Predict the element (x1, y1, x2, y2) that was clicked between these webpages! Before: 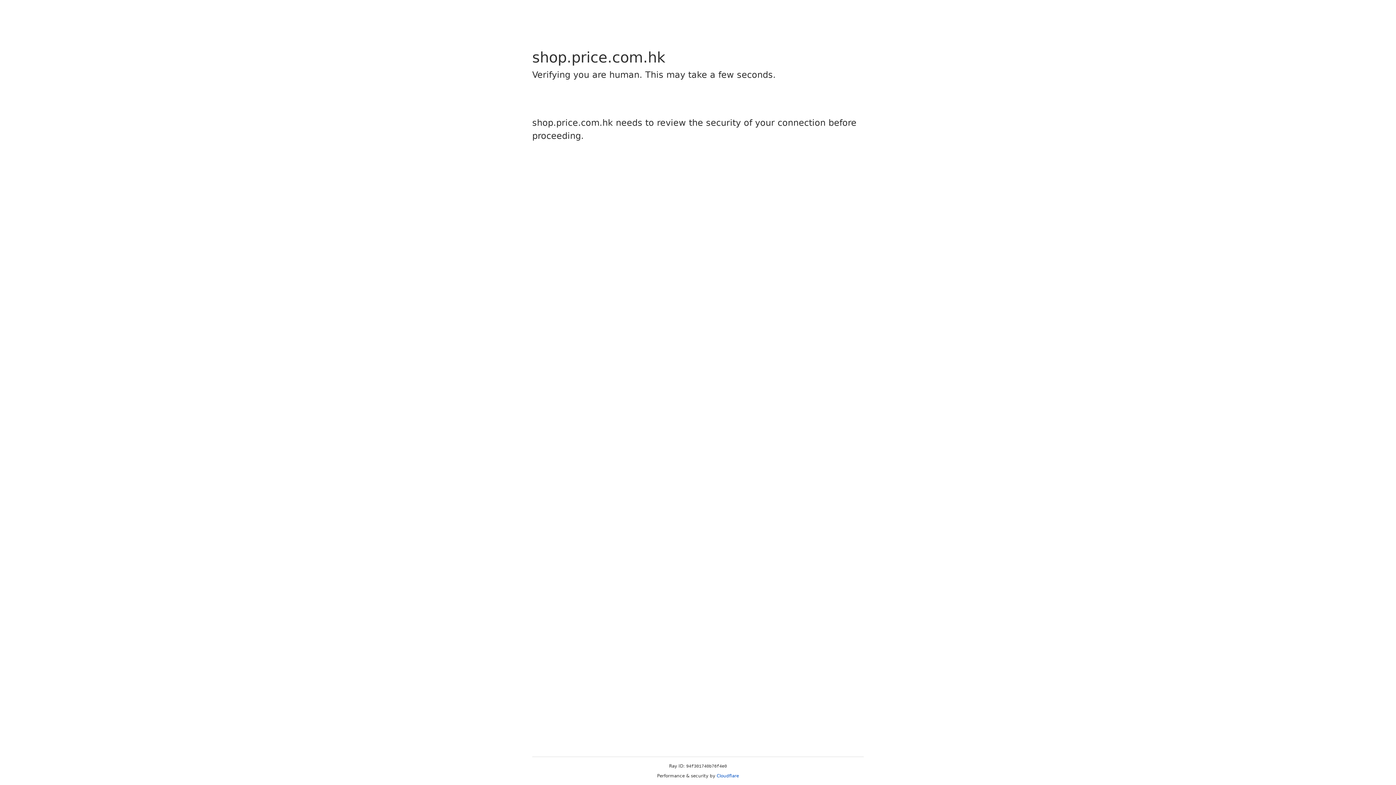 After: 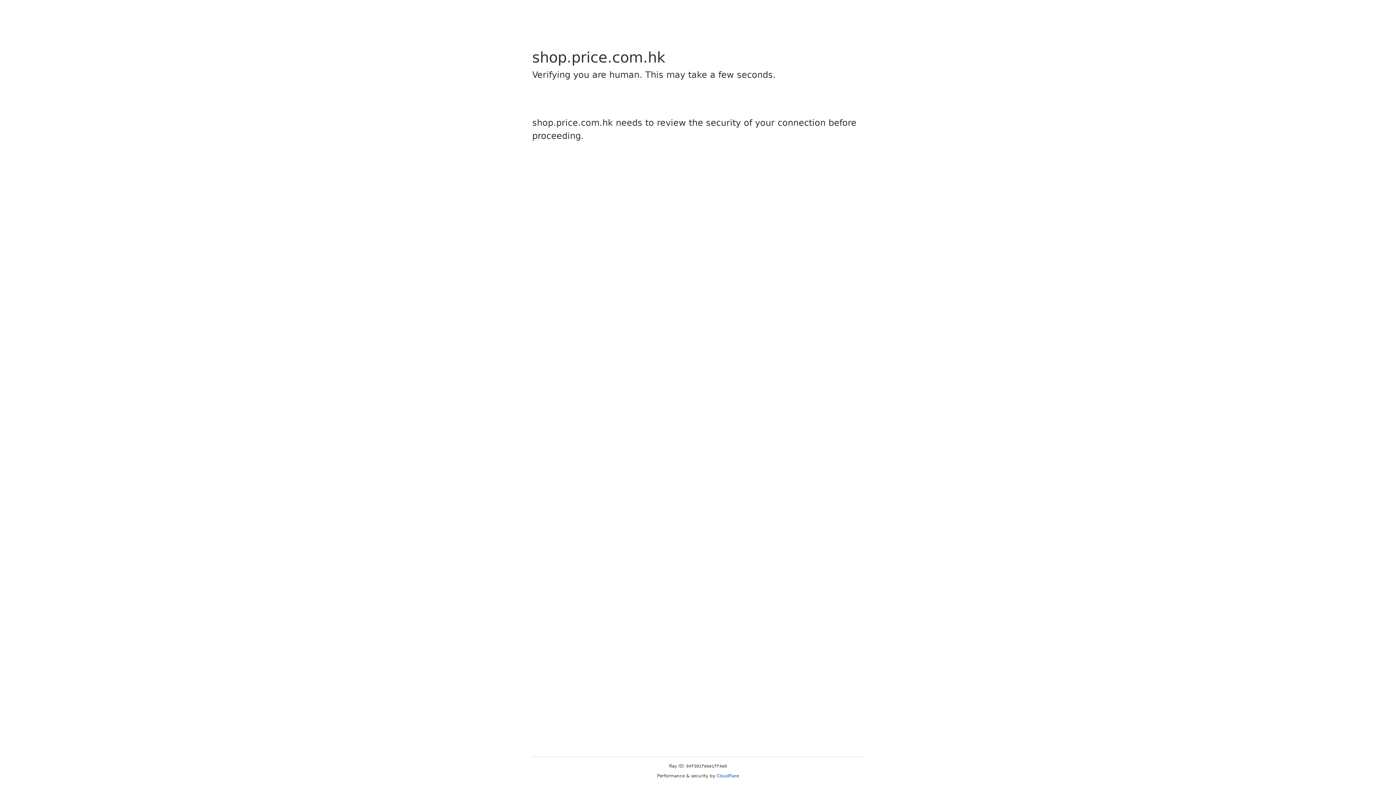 Action: label: Cloudflare bbox: (716, 773, 739, 778)